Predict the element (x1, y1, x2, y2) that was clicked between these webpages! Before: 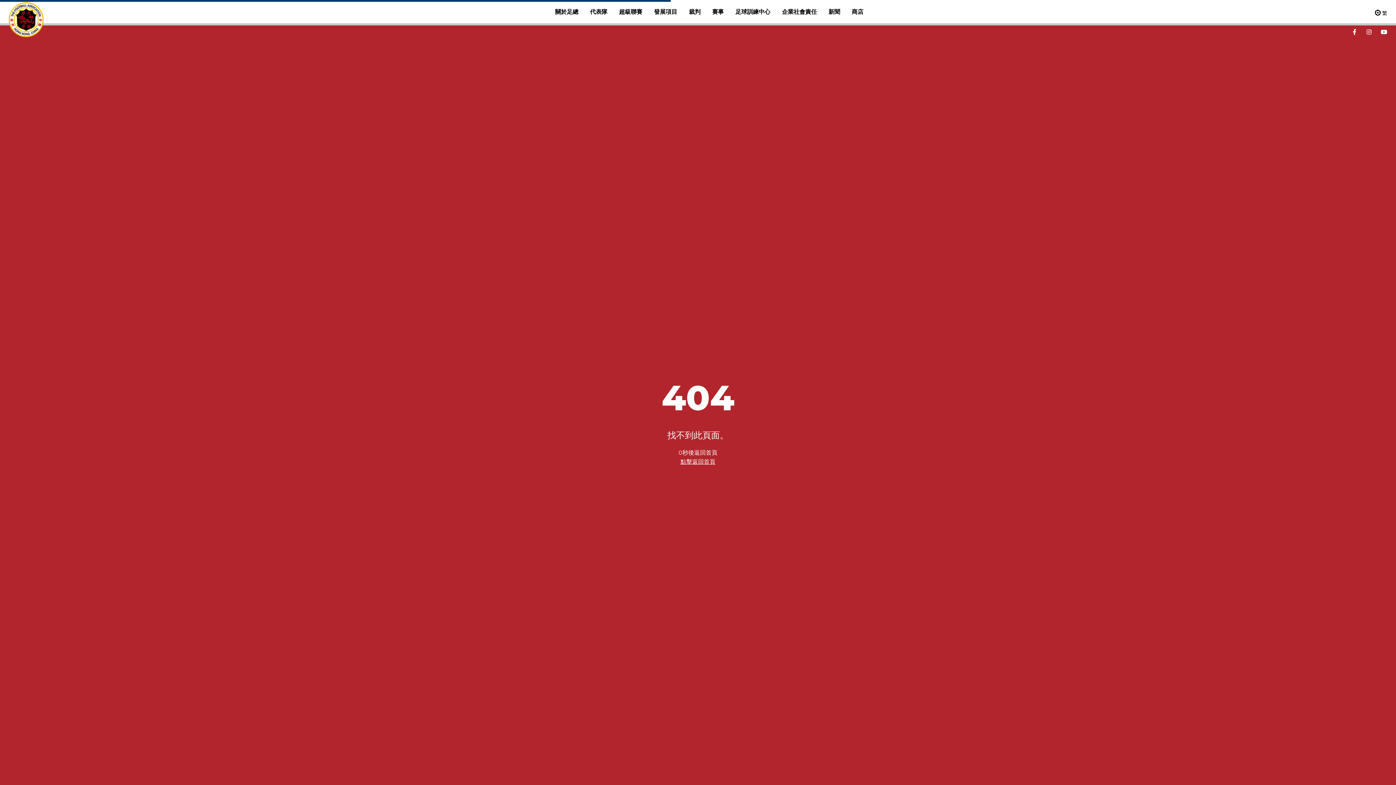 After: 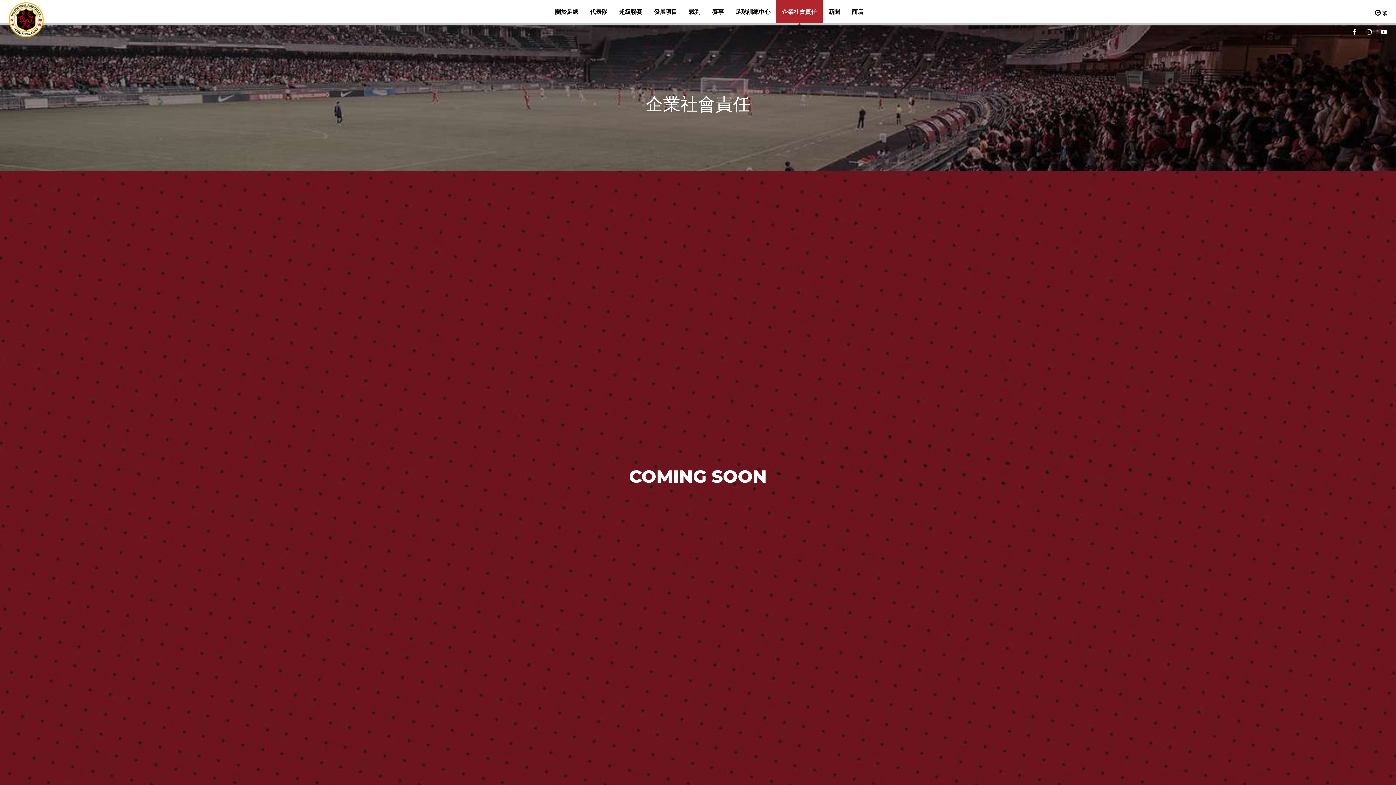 Action: label: 企業社會責任 bbox: (776, 0, 822, 23)